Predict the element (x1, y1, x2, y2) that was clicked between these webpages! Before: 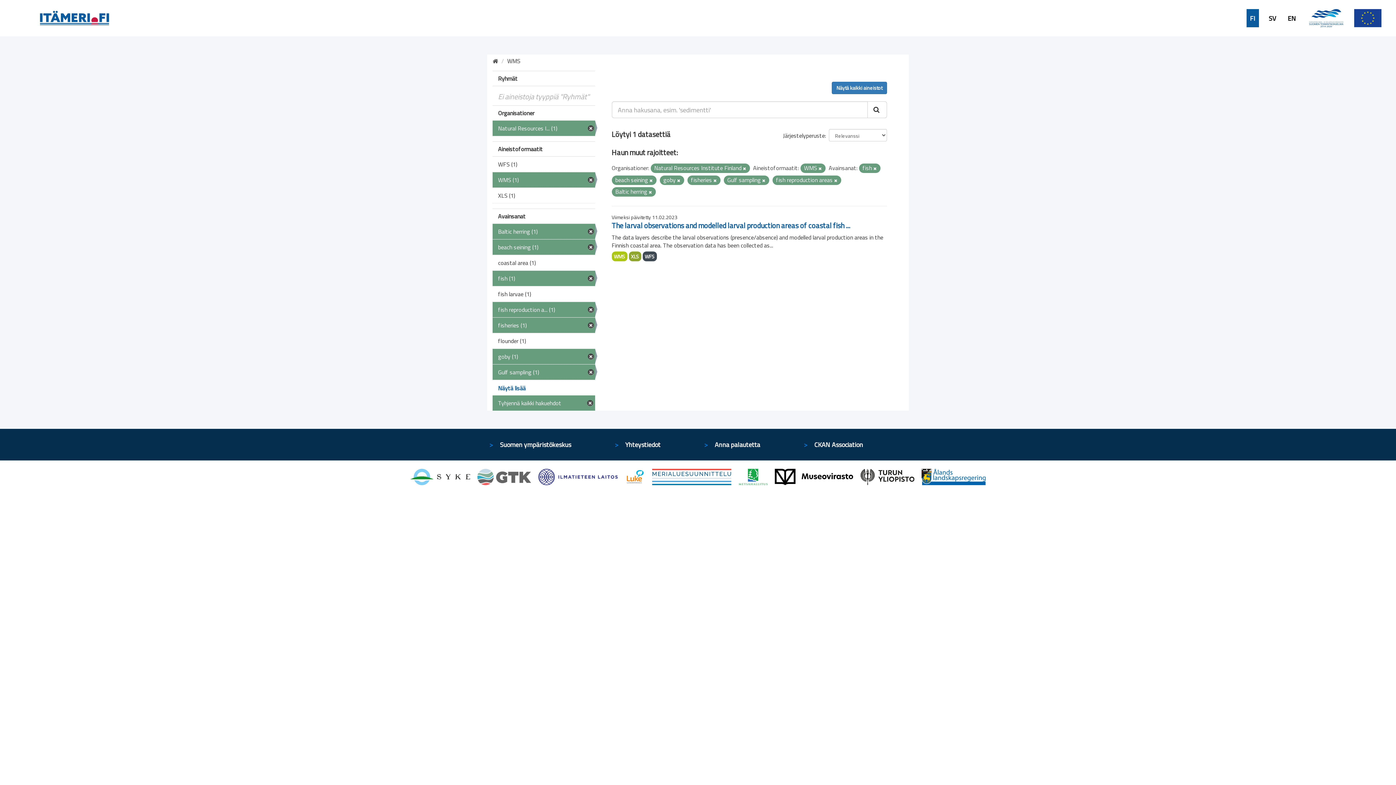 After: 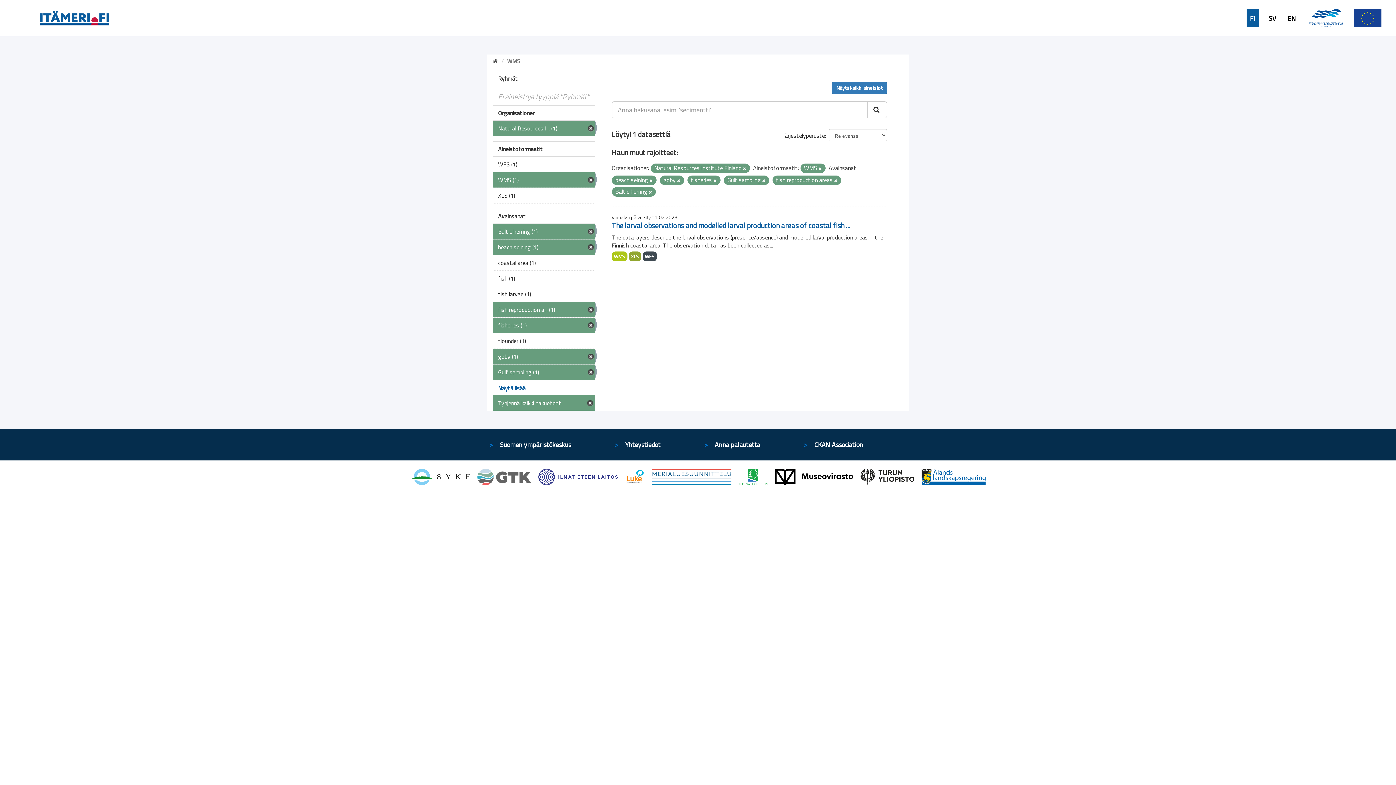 Action: bbox: (873, 165, 876, 171)